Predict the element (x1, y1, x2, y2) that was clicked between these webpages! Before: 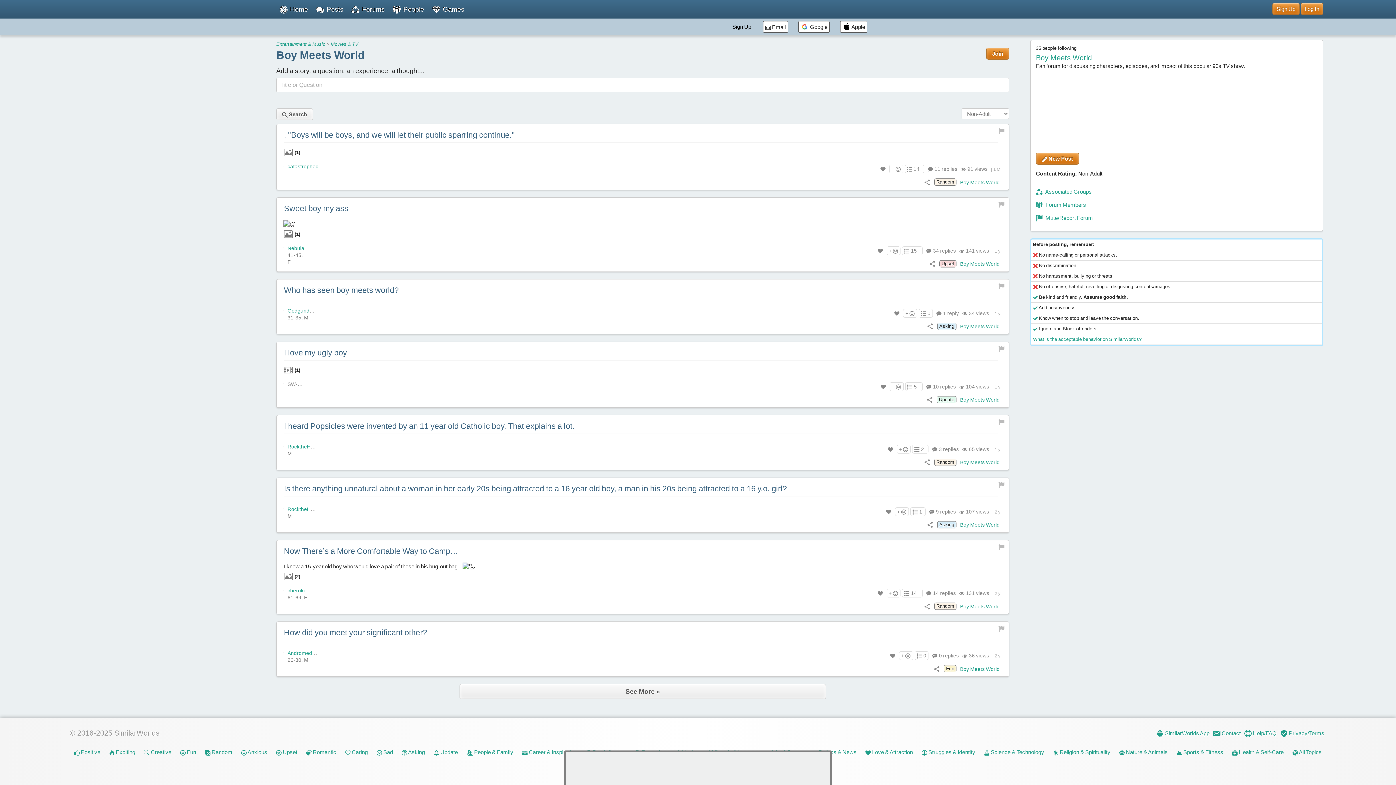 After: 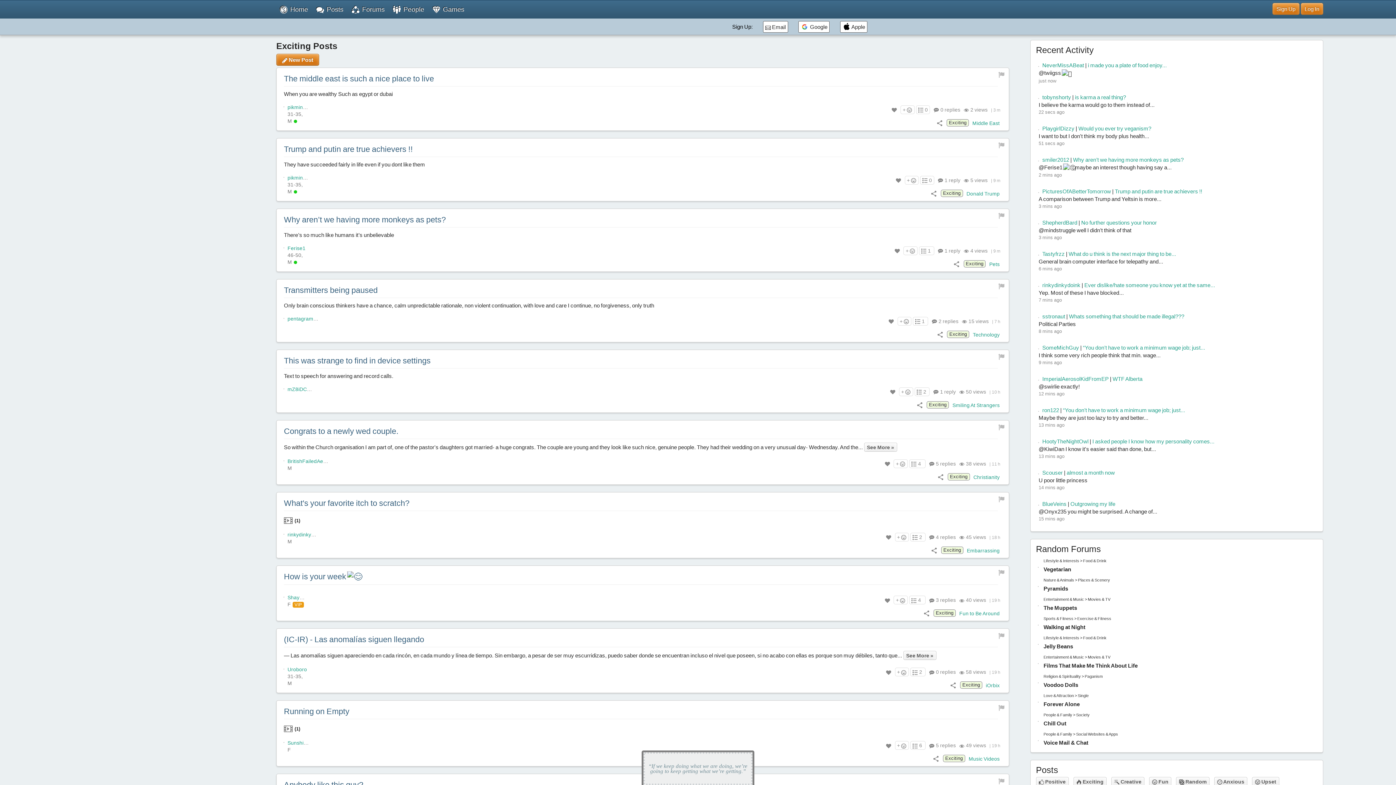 Action: bbox: (109, 749, 135, 755) label:  Exciting